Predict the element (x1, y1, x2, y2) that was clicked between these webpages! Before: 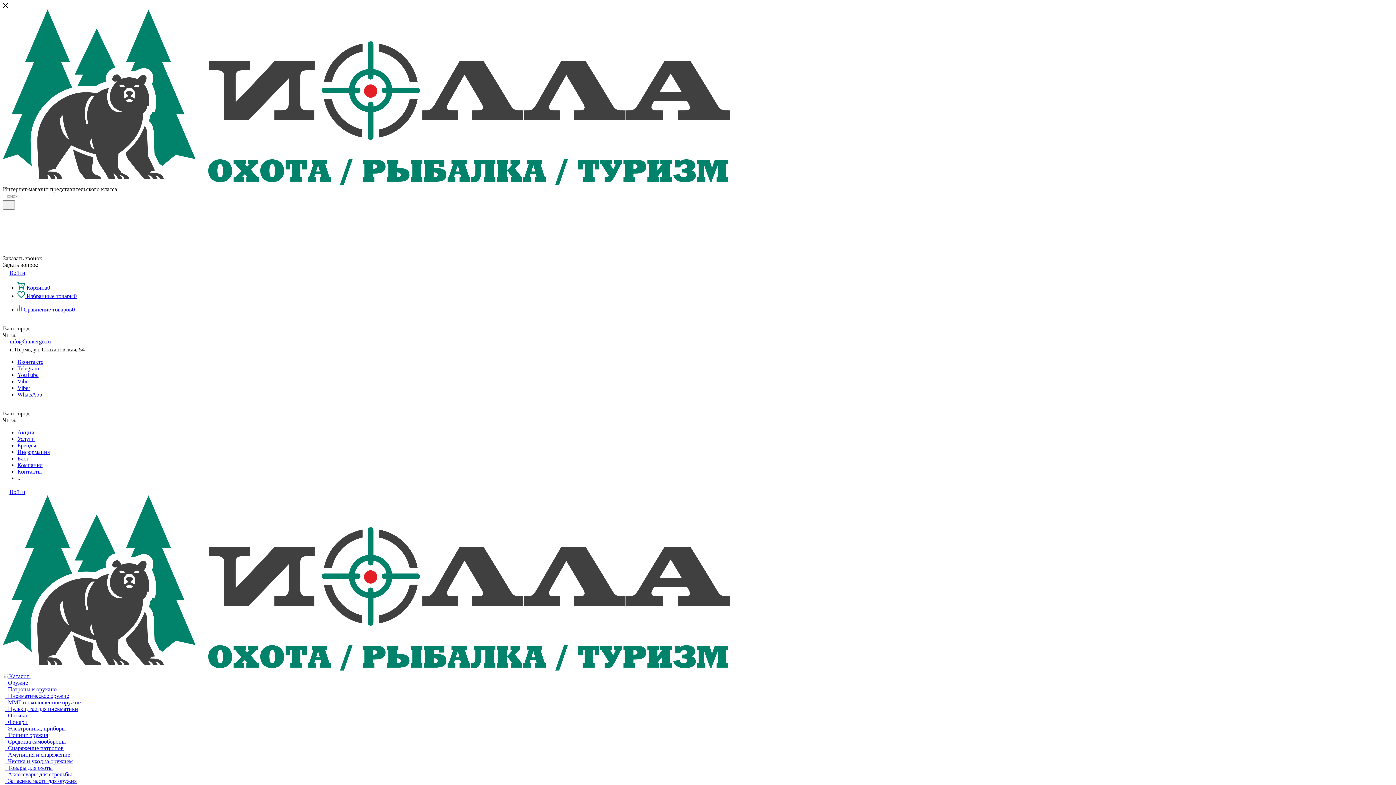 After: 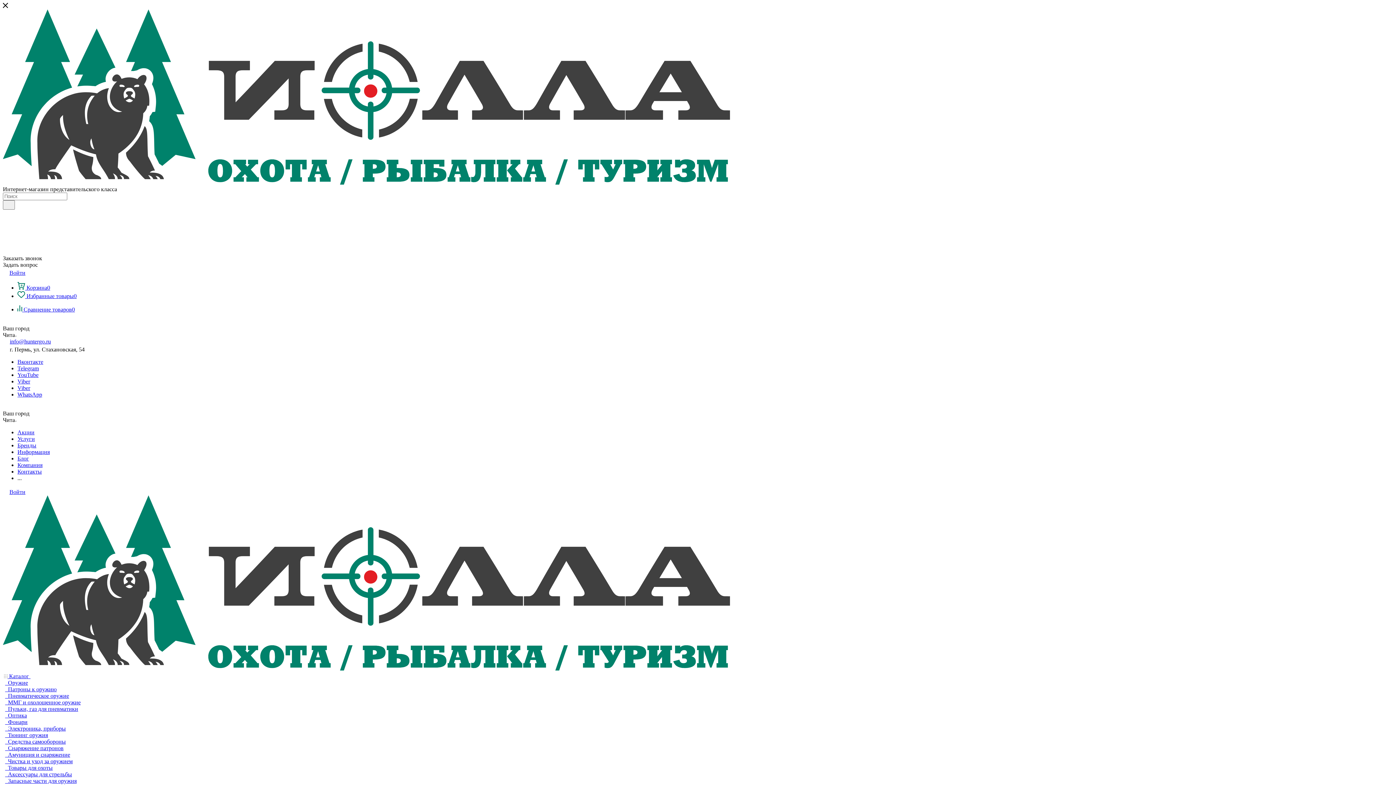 Action: bbox: (17, 455, 29, 461) label: Блог